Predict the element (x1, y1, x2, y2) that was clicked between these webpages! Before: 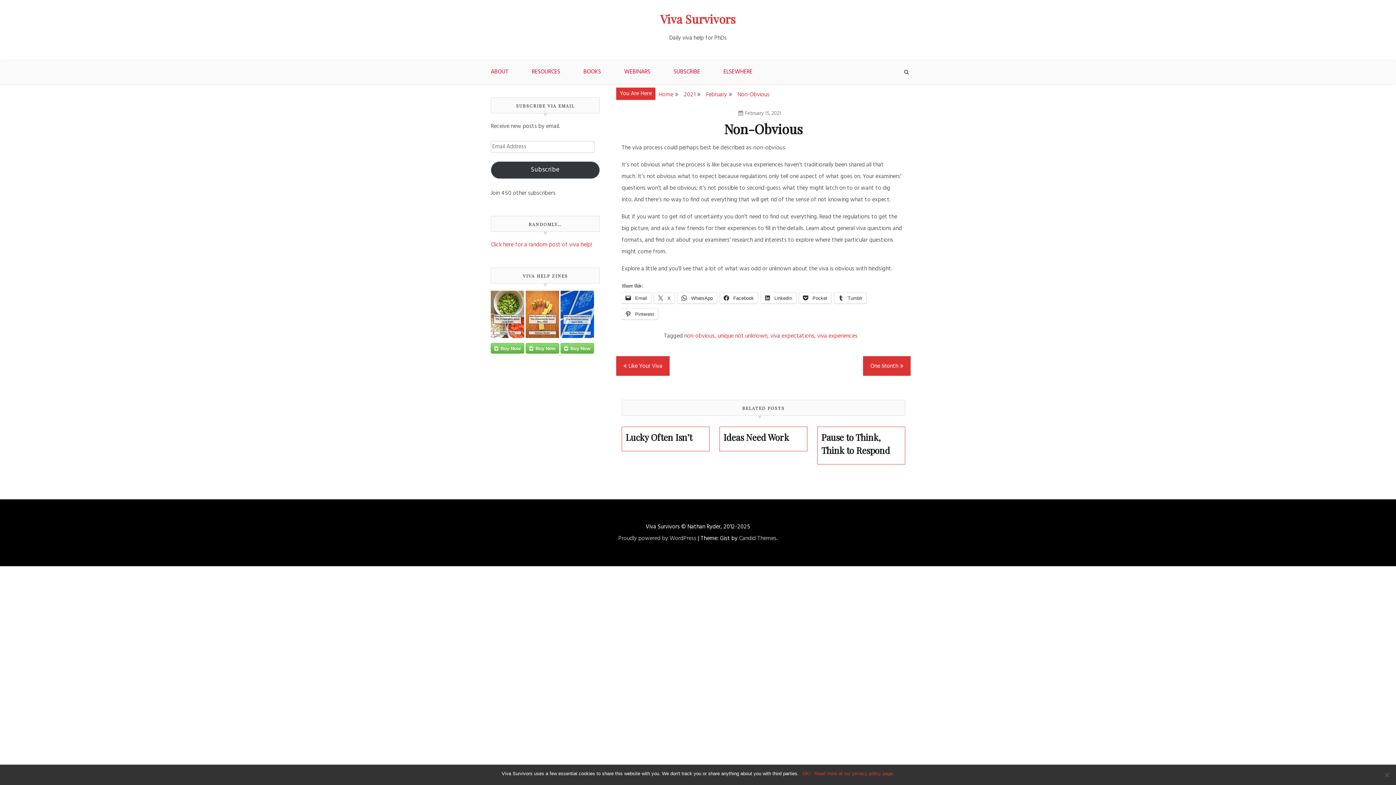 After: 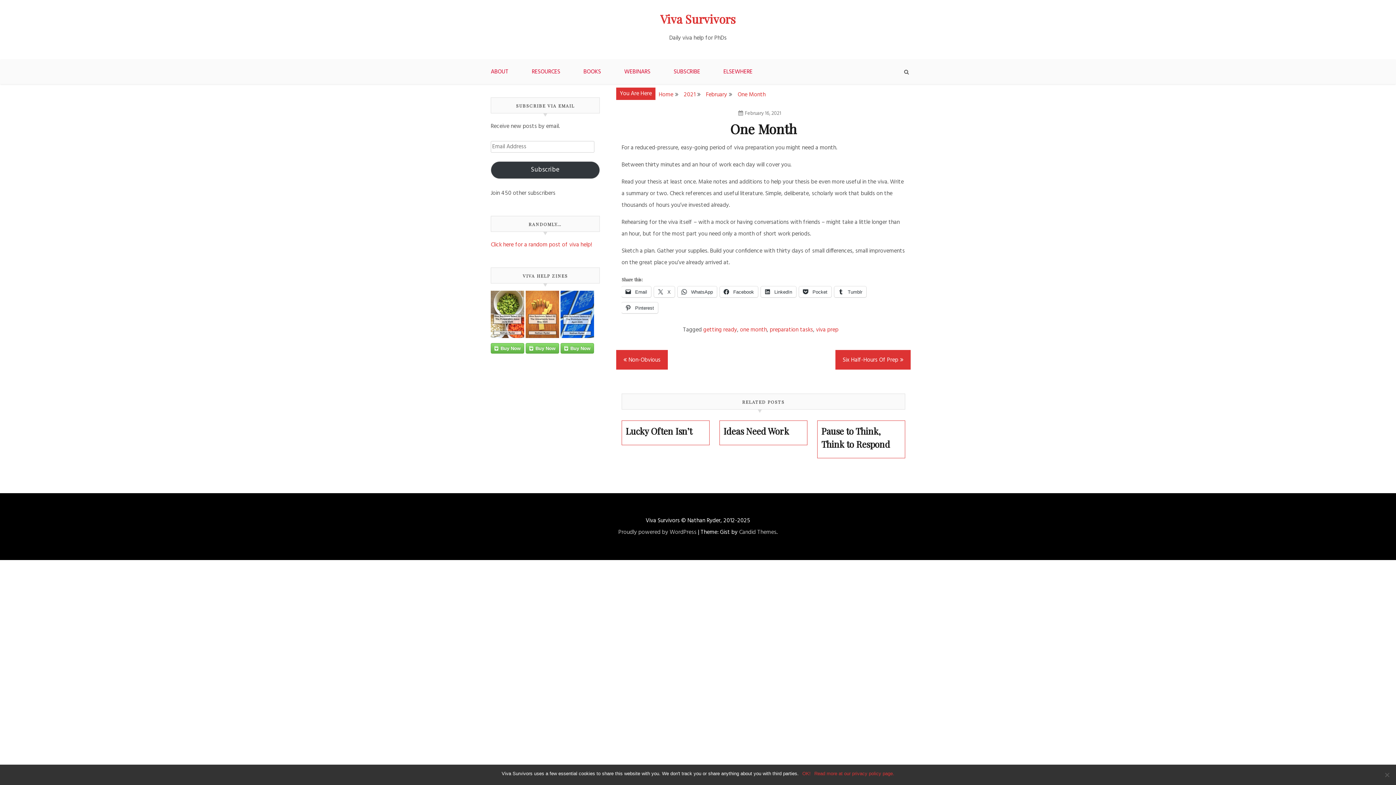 Action: label: One Month bbox: (863, 356, 910, 376)